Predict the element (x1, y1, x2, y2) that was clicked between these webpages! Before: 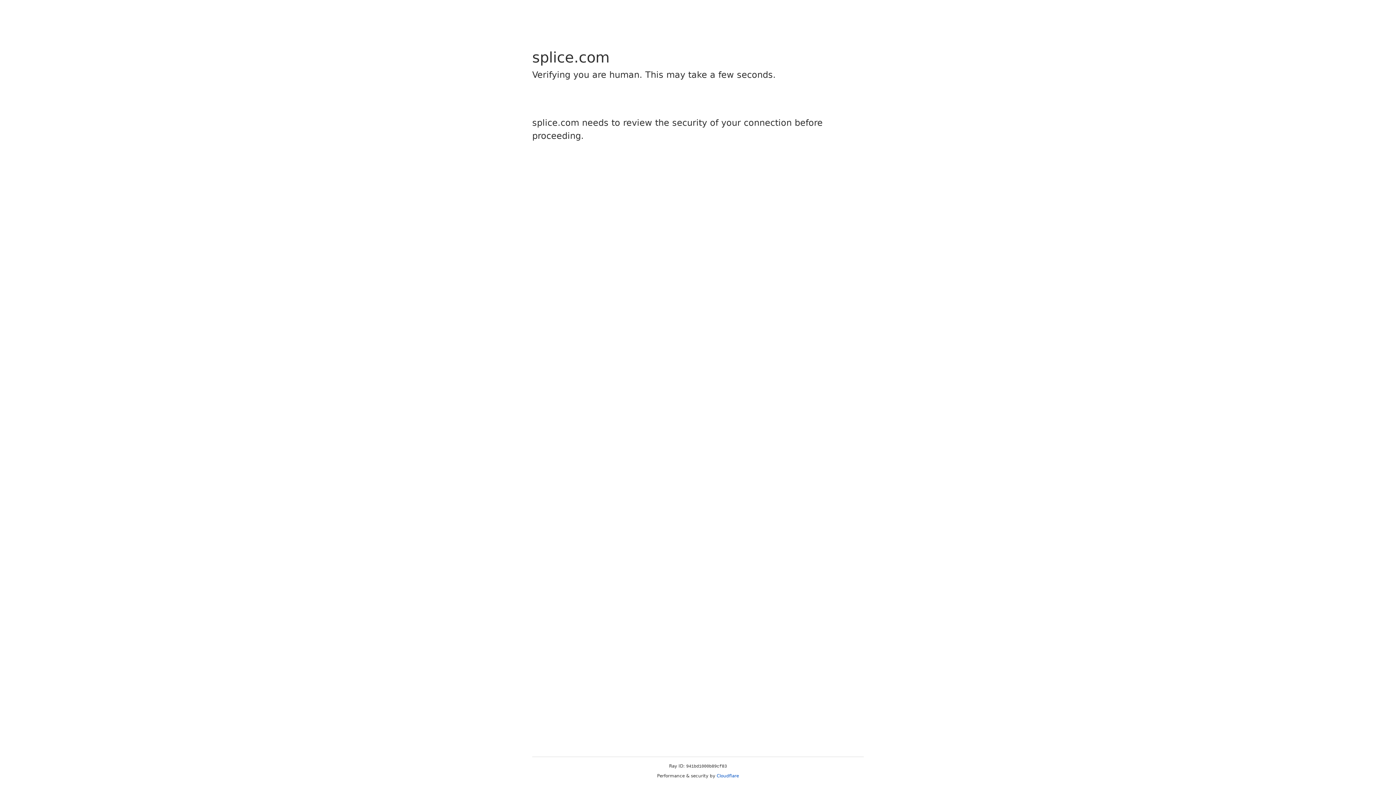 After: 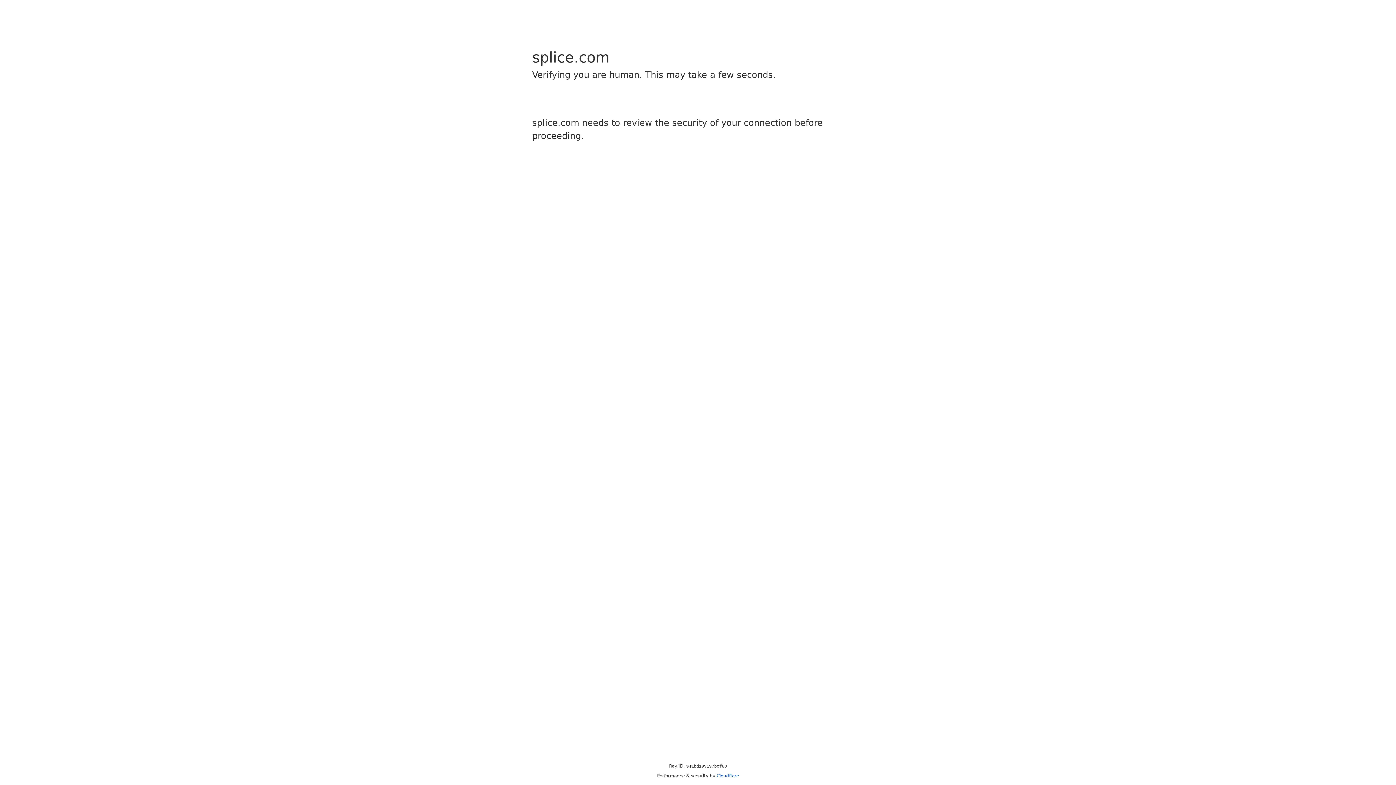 Action: bbox: (716, 773, 739, 778) label: Cloudflare